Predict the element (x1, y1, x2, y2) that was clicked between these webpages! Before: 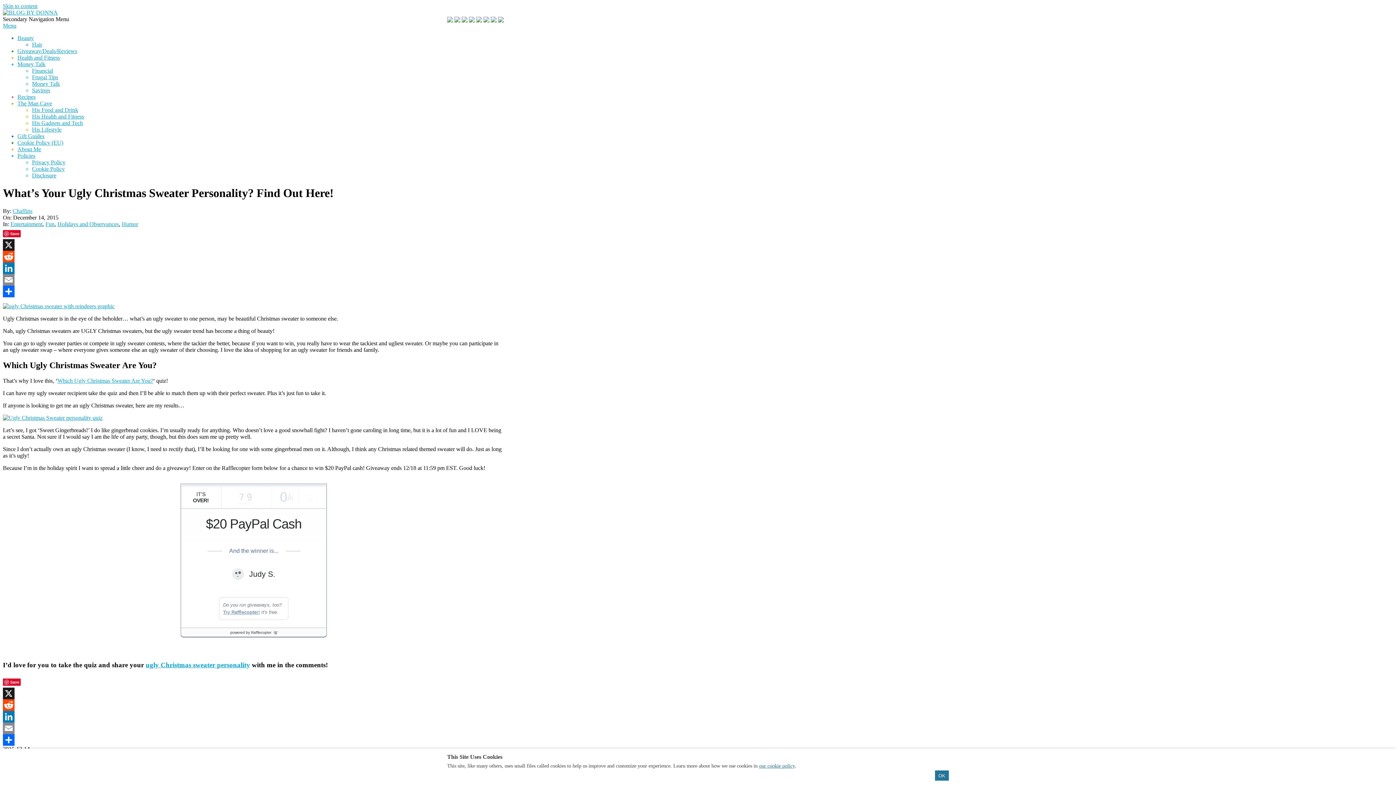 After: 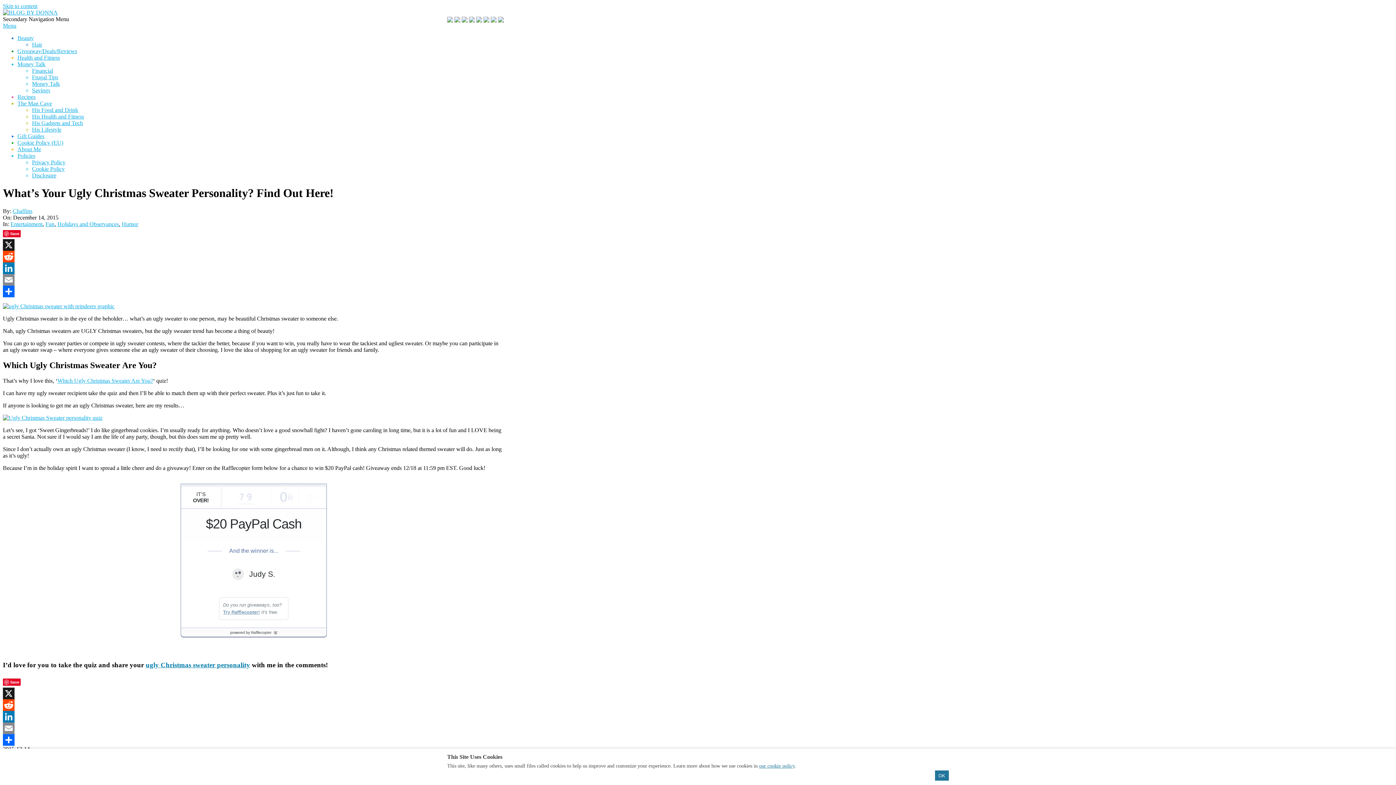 Action: label: ugly Christmas sweater personality bbox: (145, 661, 250, 669)